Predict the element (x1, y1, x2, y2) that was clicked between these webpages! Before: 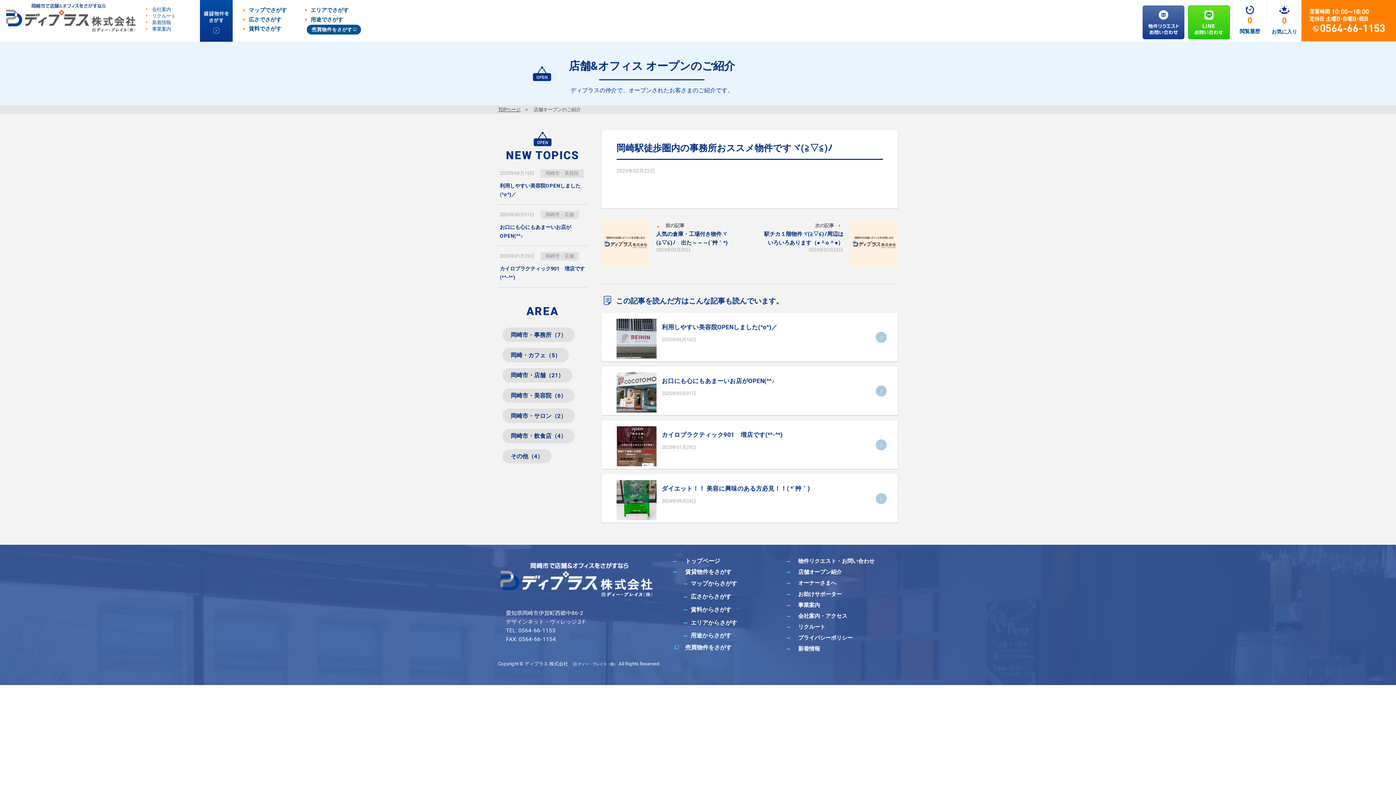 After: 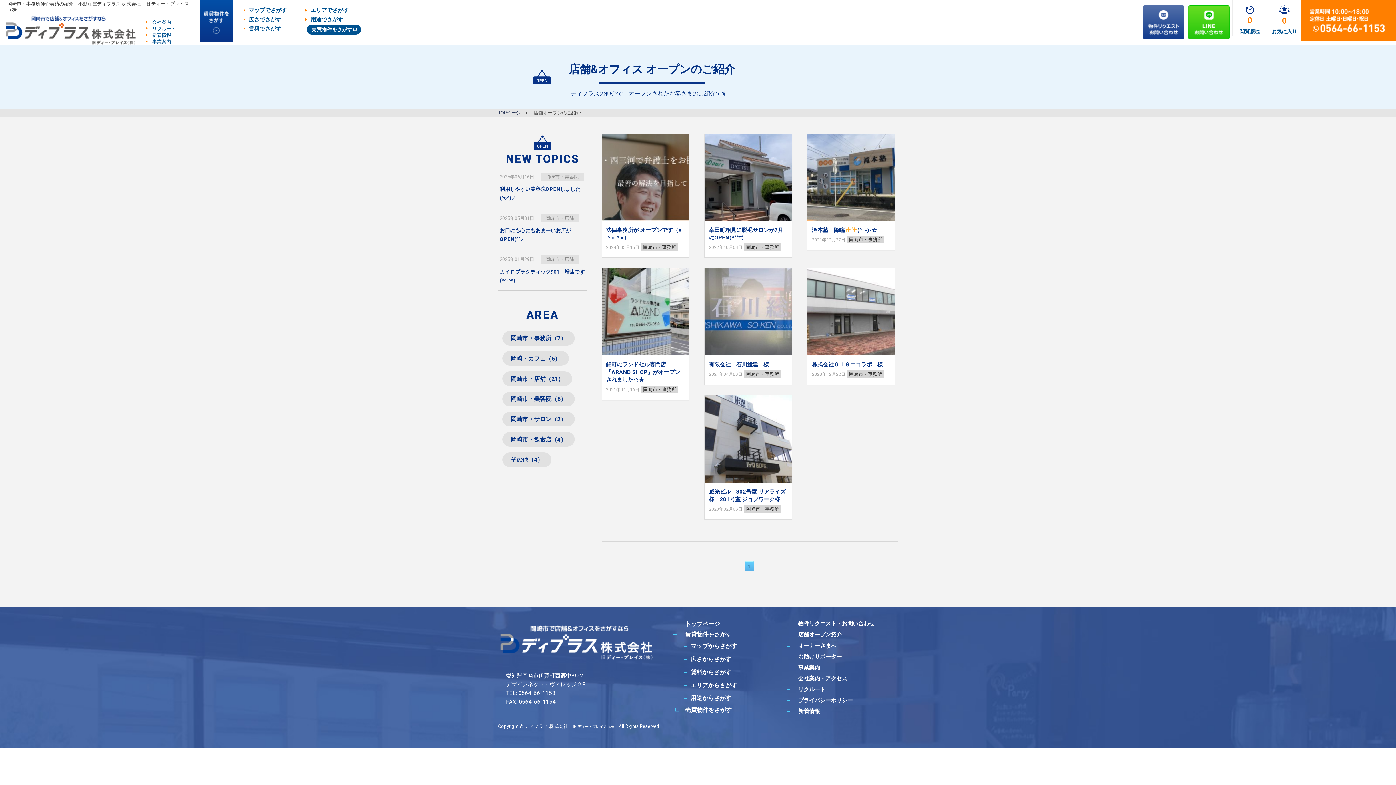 Action: bbox: (502, 327, 574, 342) label: 岡崎市・事務所（7）